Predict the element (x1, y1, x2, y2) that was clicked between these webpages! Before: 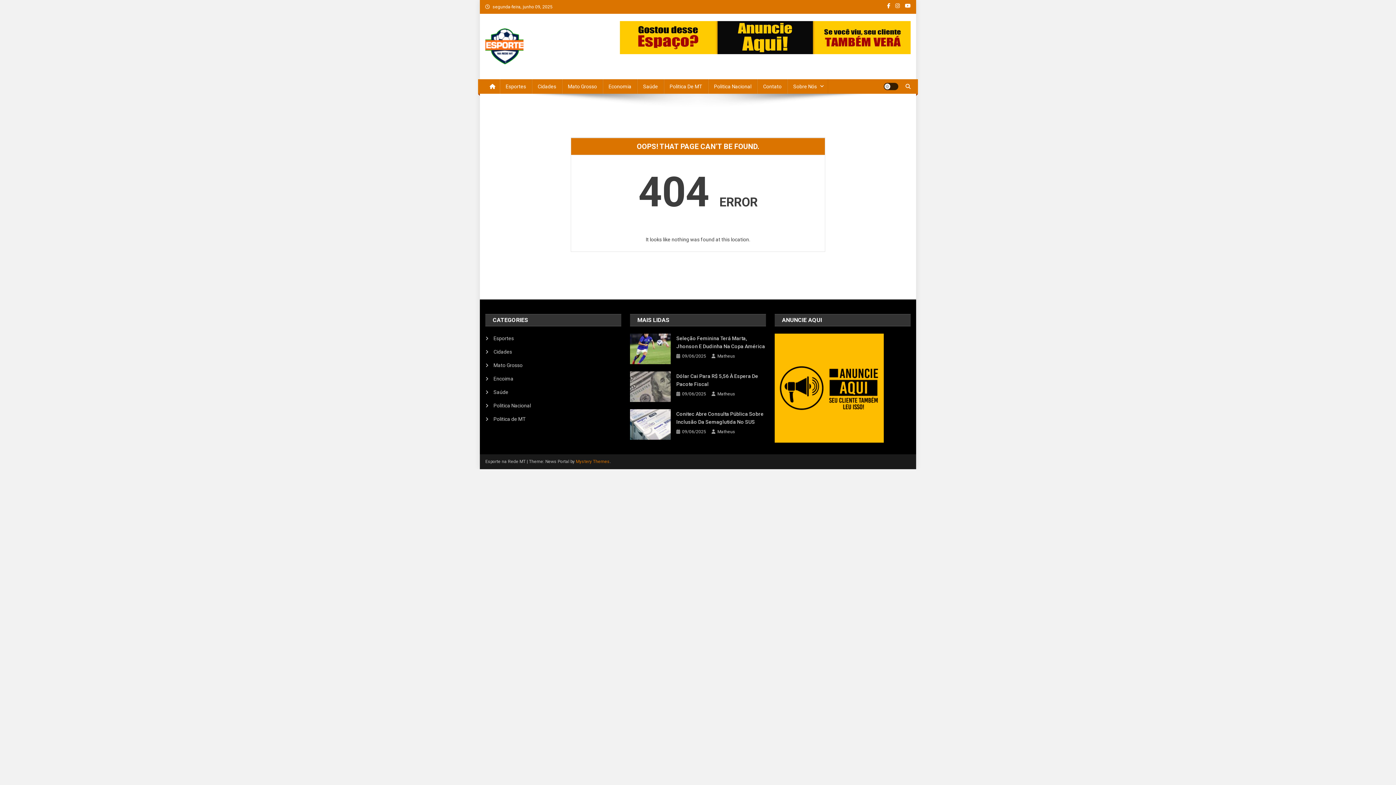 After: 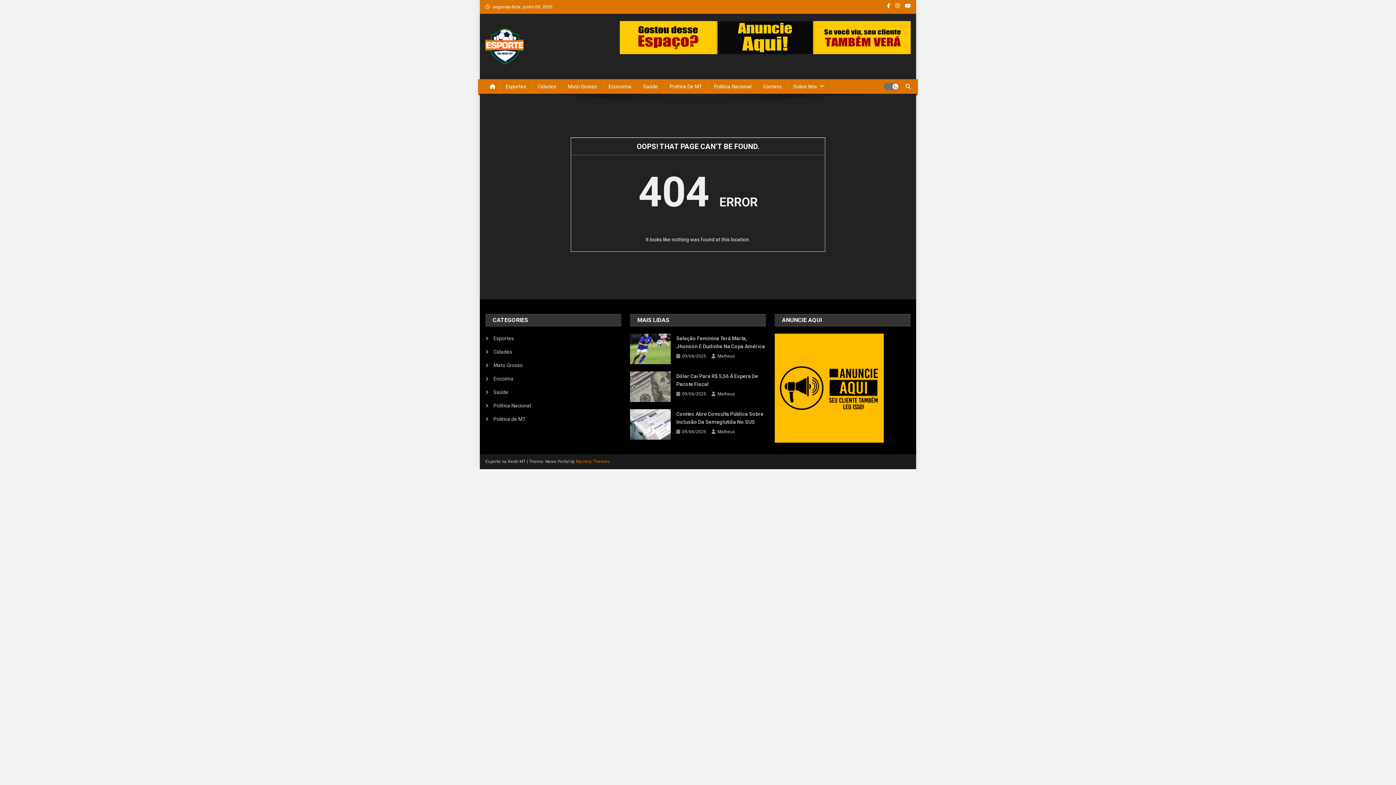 Action: bbox: (884, 82, 898, 90) label: site mode button